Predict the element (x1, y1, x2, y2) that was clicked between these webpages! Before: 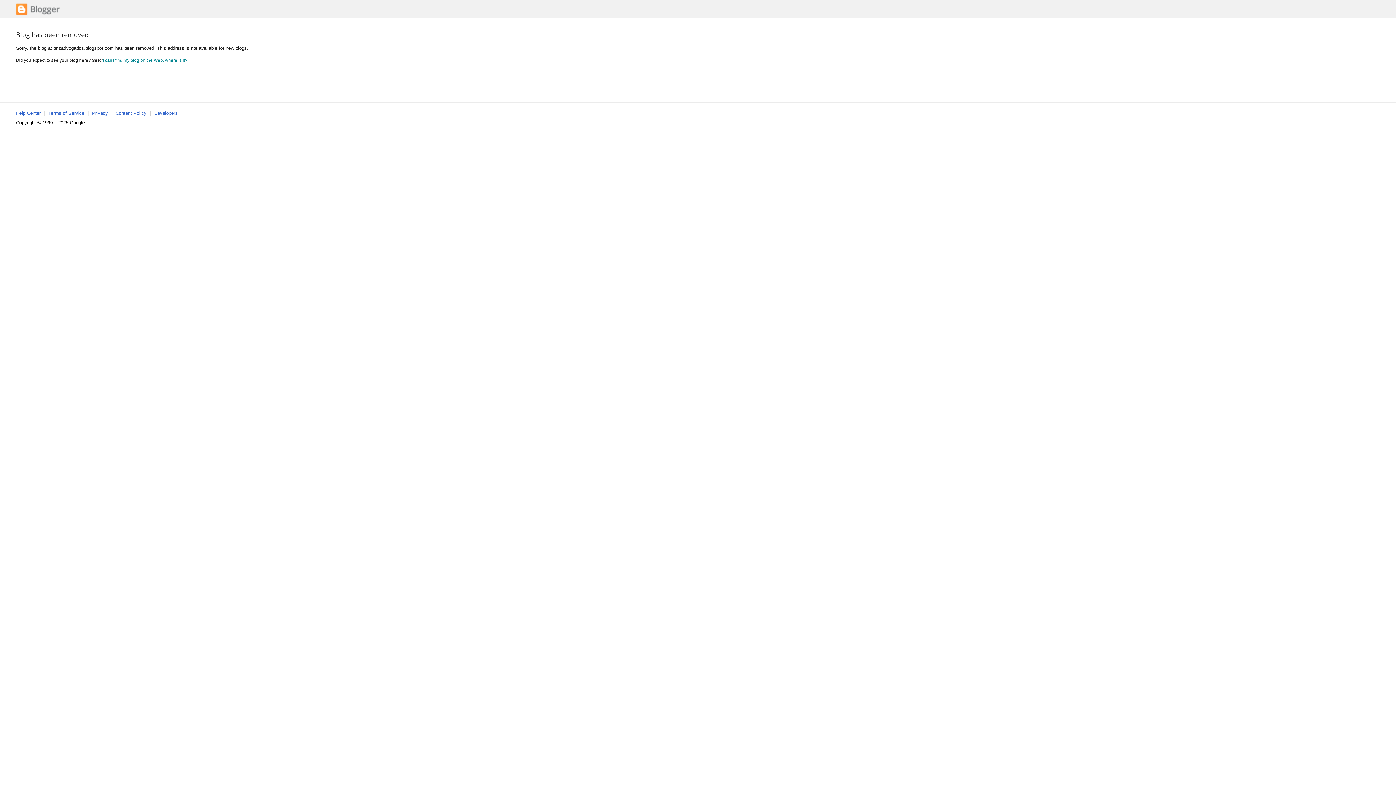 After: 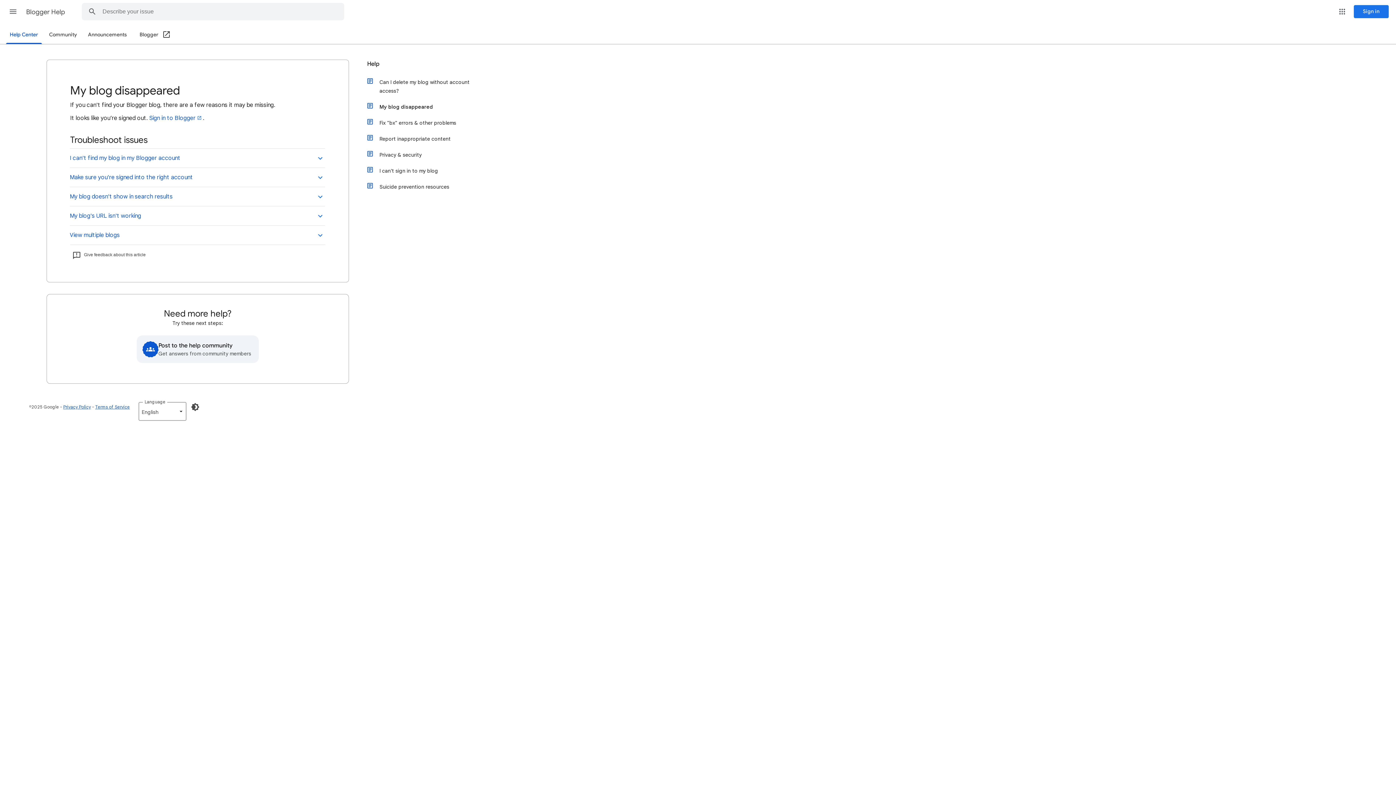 Action: label: I can't find my blog on the Web, where is it? bbox: (102, 57, 187, 62)